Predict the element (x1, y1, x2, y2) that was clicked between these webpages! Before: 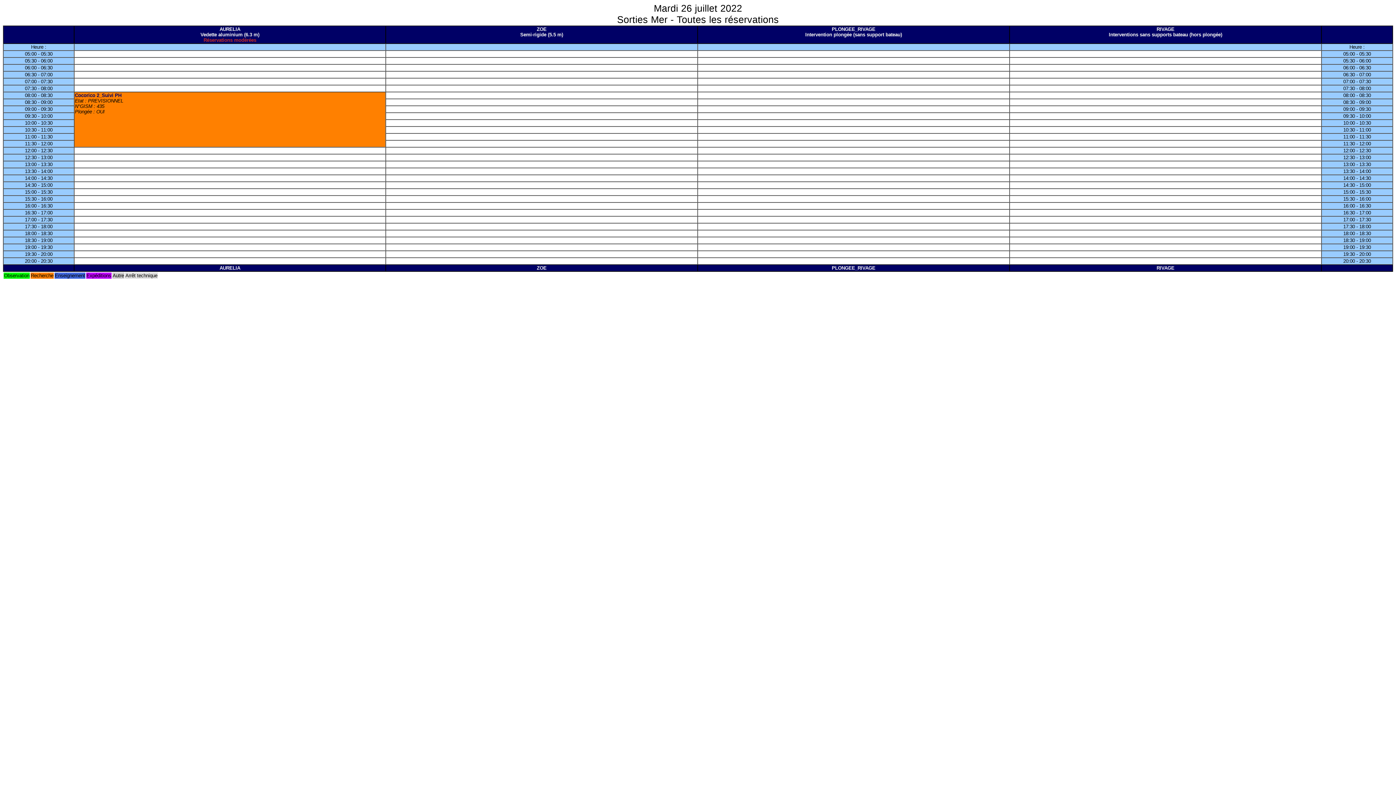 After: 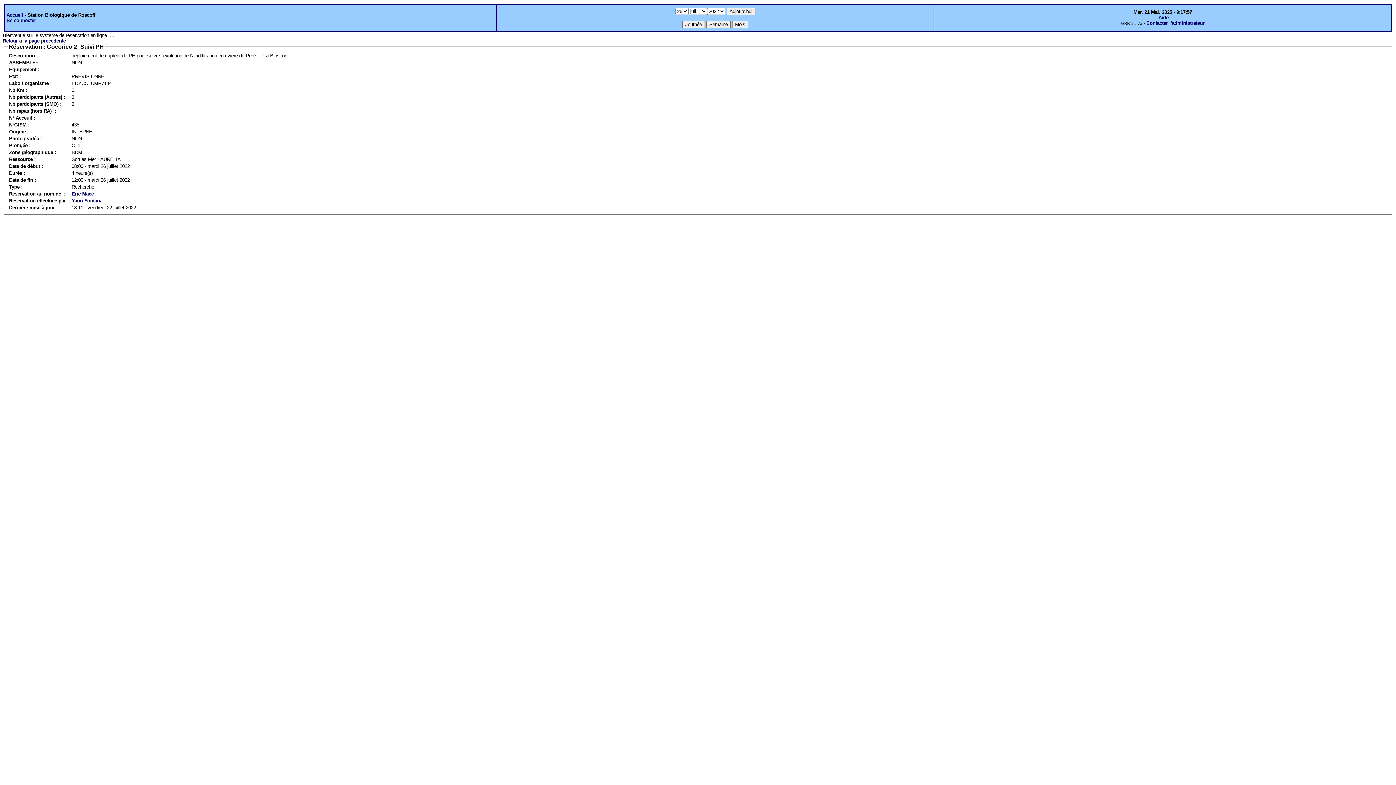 Action: label: Cocorico 2_Suivi PH bbox: (74, 92, 121, 98)